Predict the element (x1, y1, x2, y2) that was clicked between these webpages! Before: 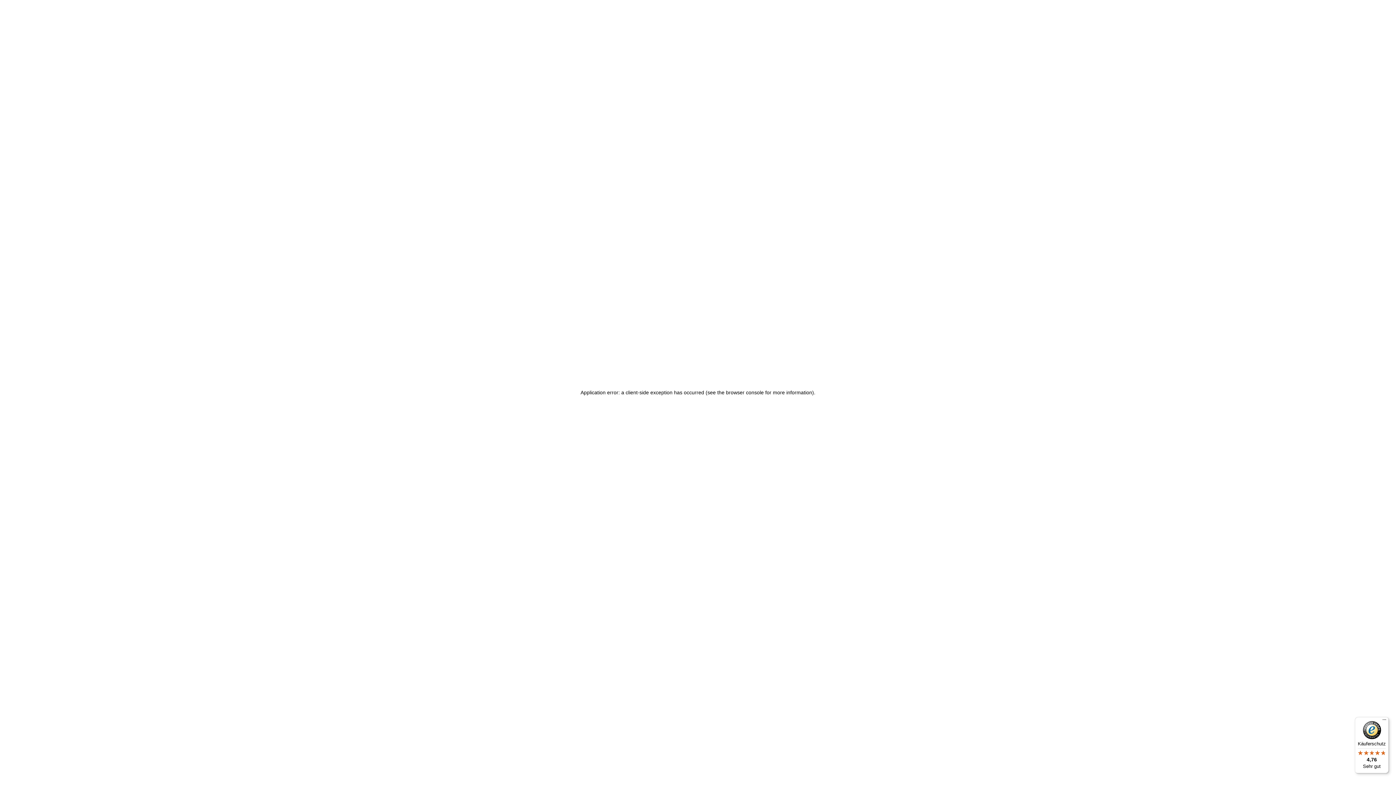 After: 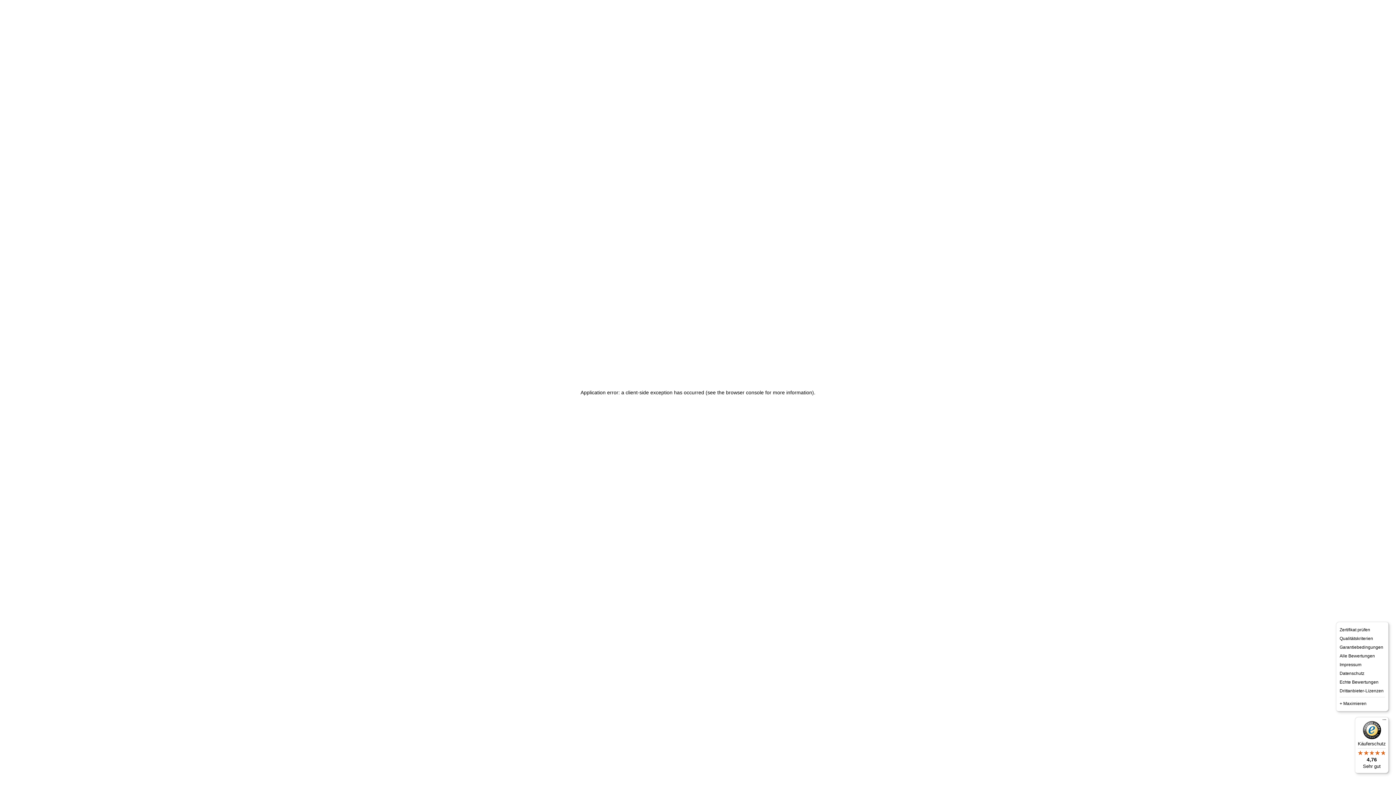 Action: label: Menü bbox: (1380, 717, 1389, 726)